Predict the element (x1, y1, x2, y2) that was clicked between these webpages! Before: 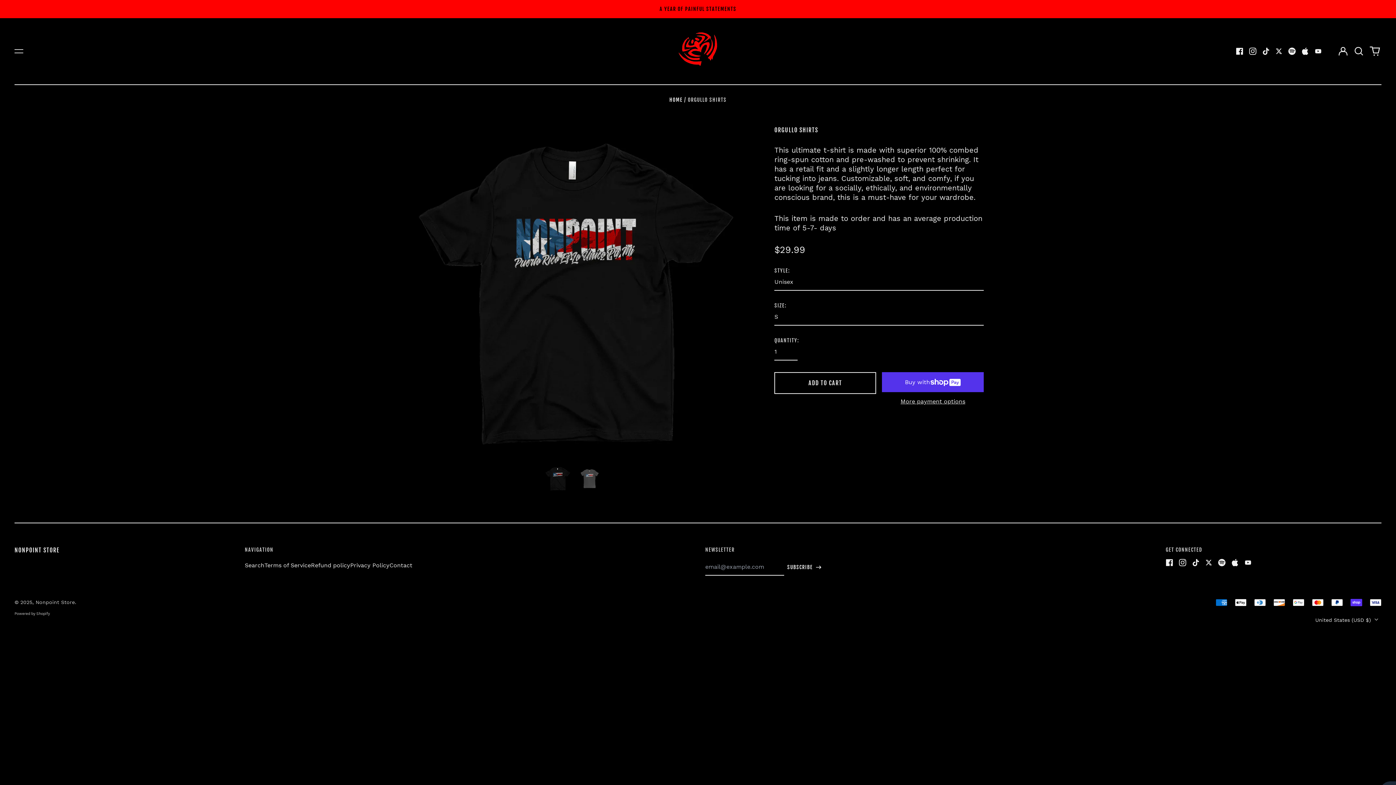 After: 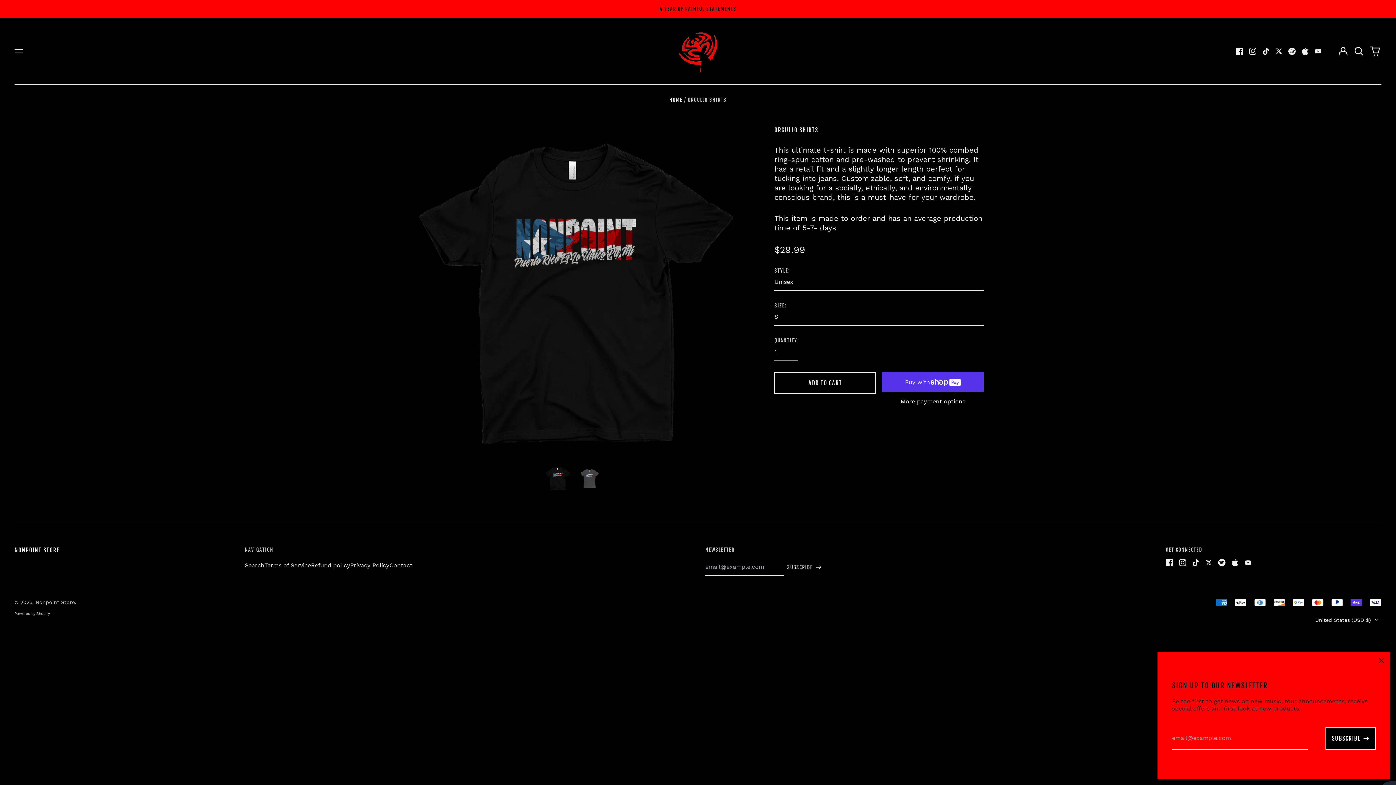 Action: bbox: (544, 465, 571, 492)